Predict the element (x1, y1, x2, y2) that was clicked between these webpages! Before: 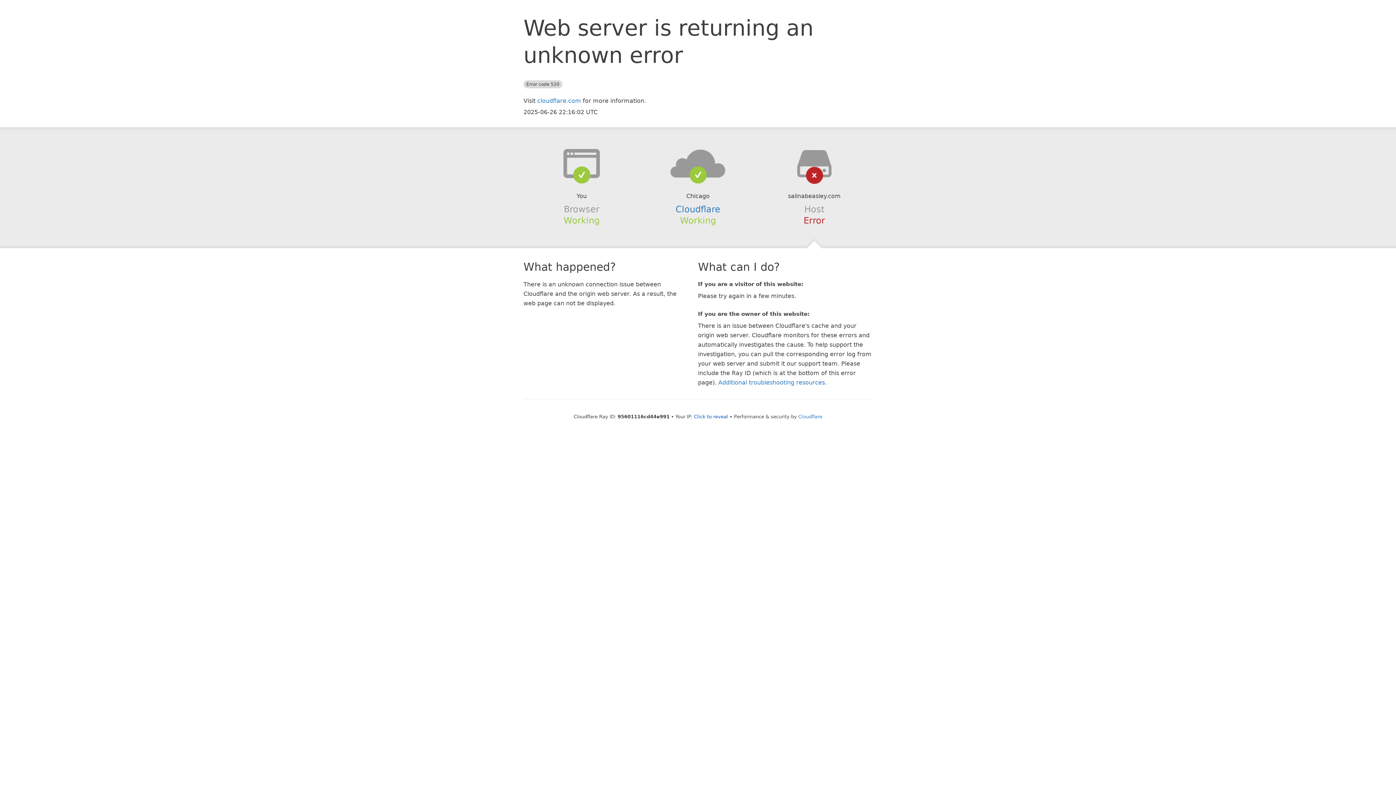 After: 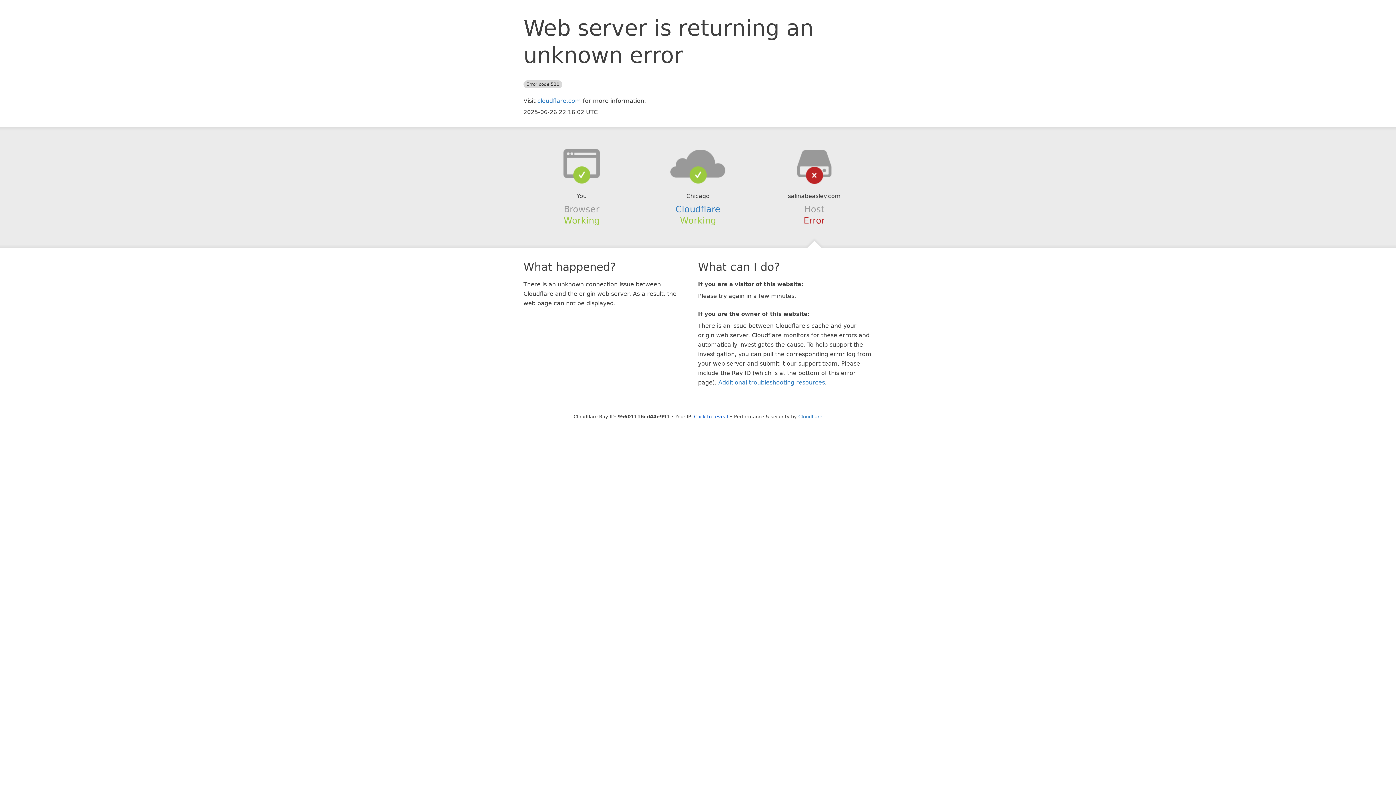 Action: bbox: (639, 148, 756, 178)